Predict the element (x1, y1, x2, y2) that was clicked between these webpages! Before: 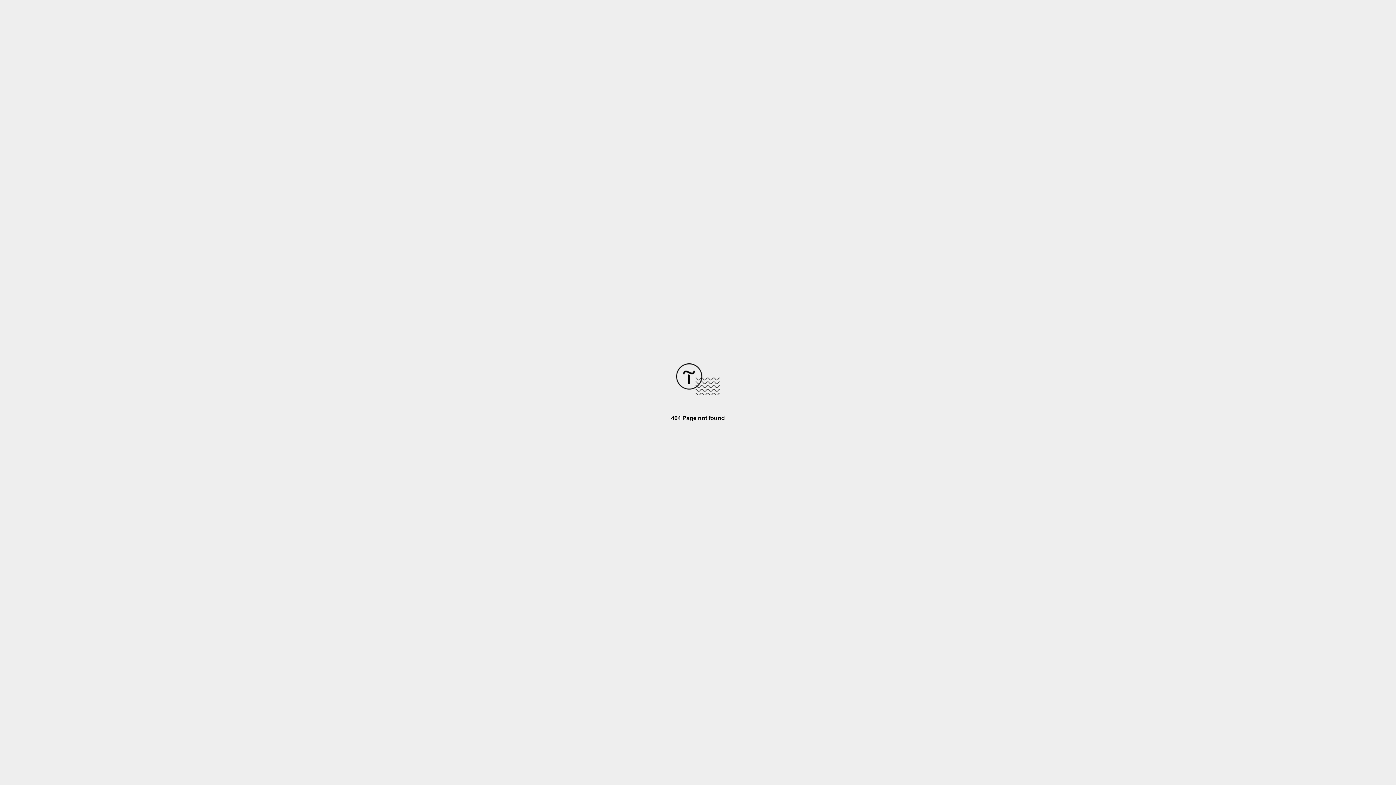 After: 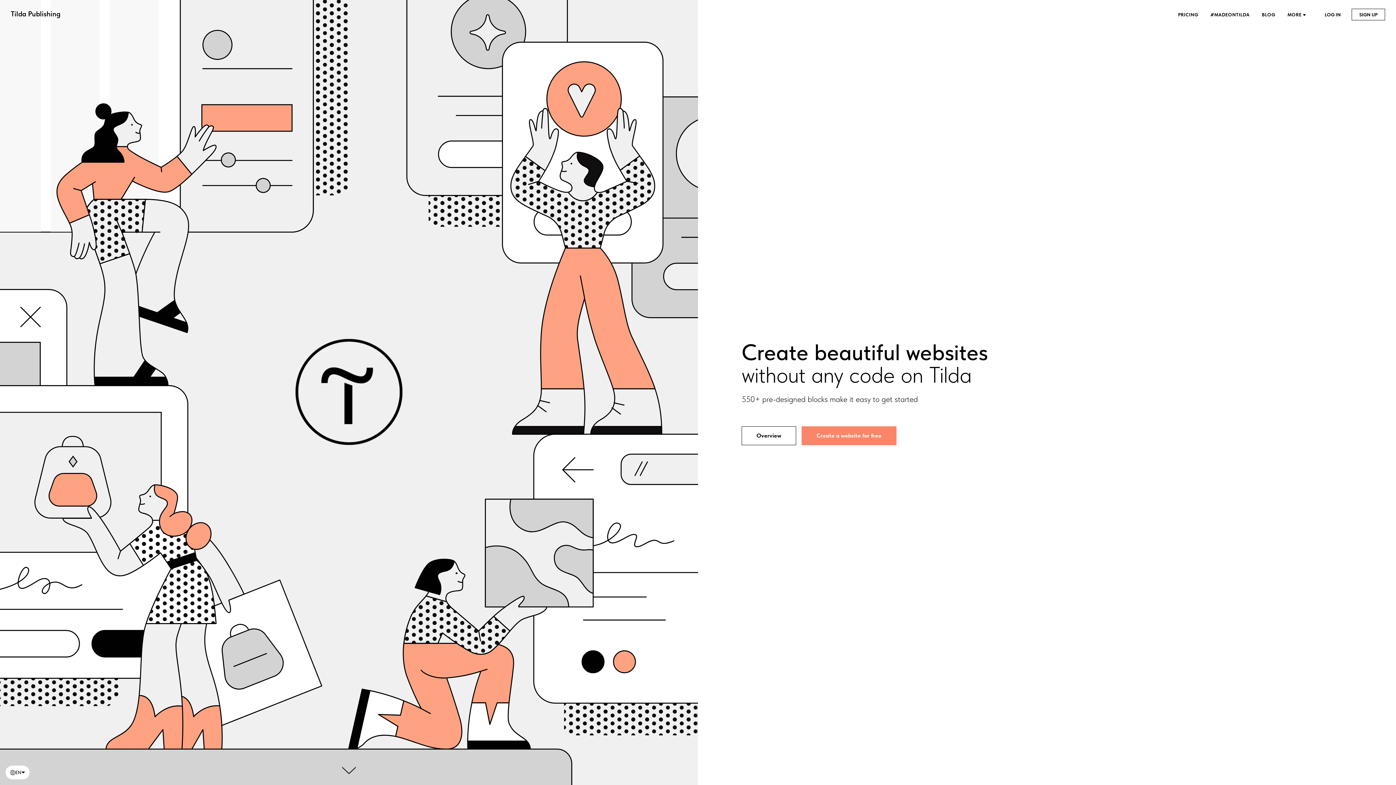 Action: bbox: (676, 390, 720, 396)